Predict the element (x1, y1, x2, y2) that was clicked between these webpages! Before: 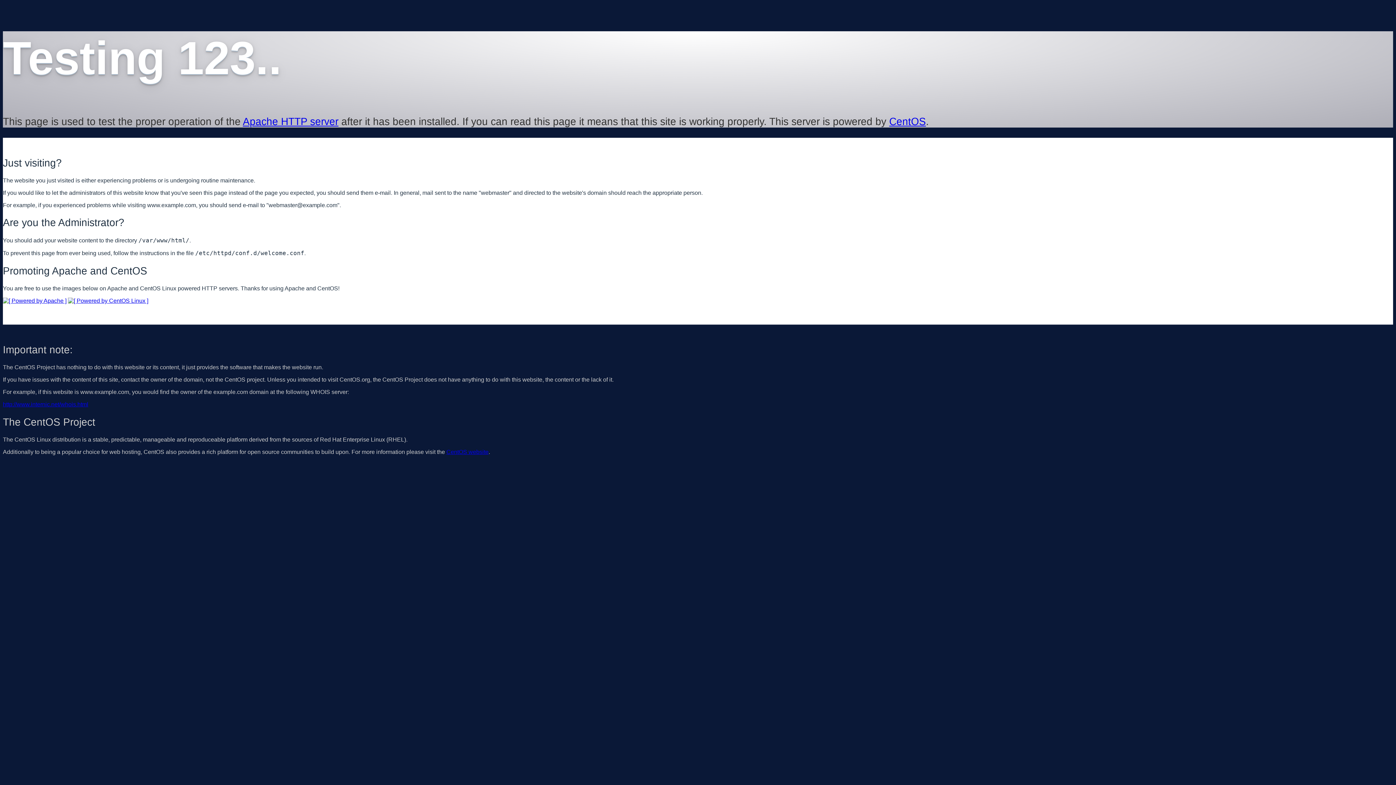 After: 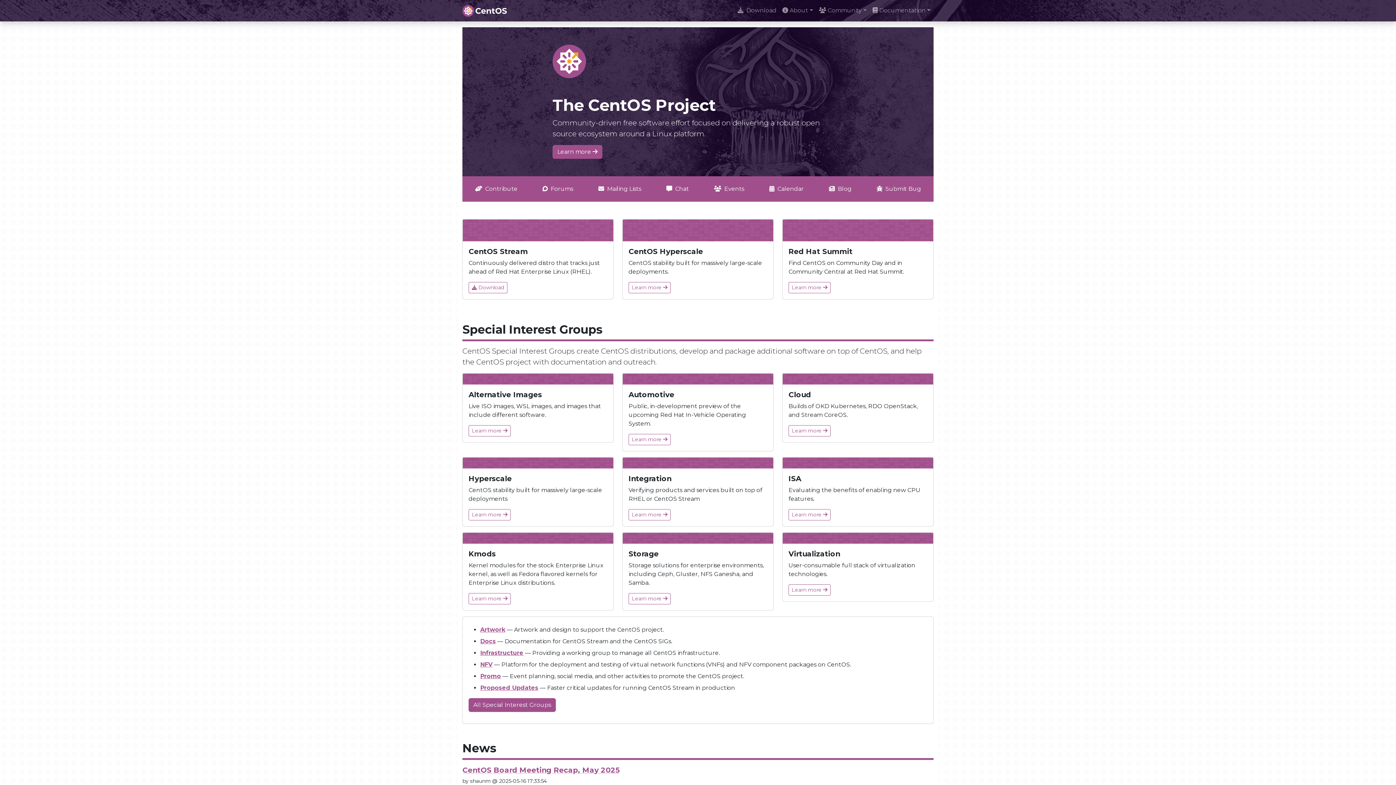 Action: bbox: (889, 115, 926, 127) label: CentOS